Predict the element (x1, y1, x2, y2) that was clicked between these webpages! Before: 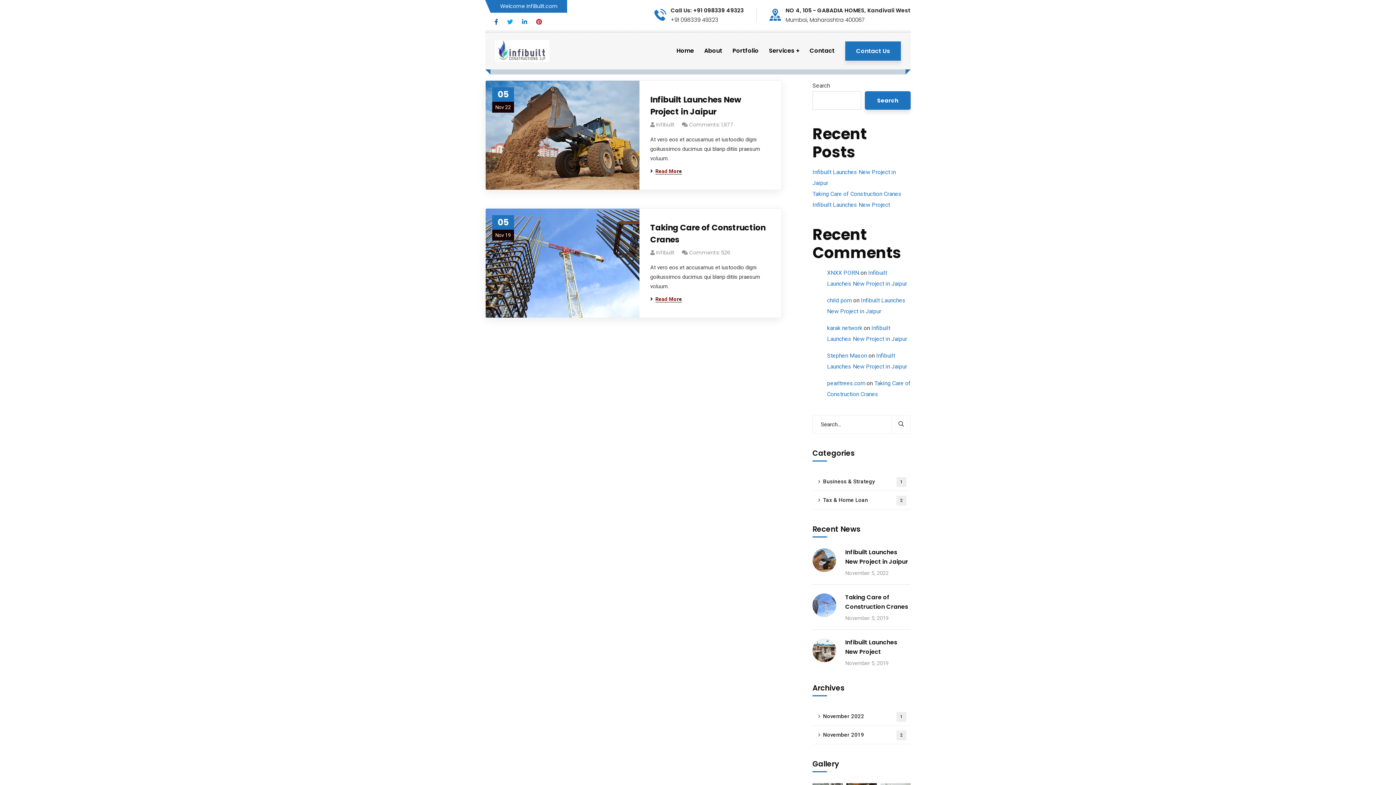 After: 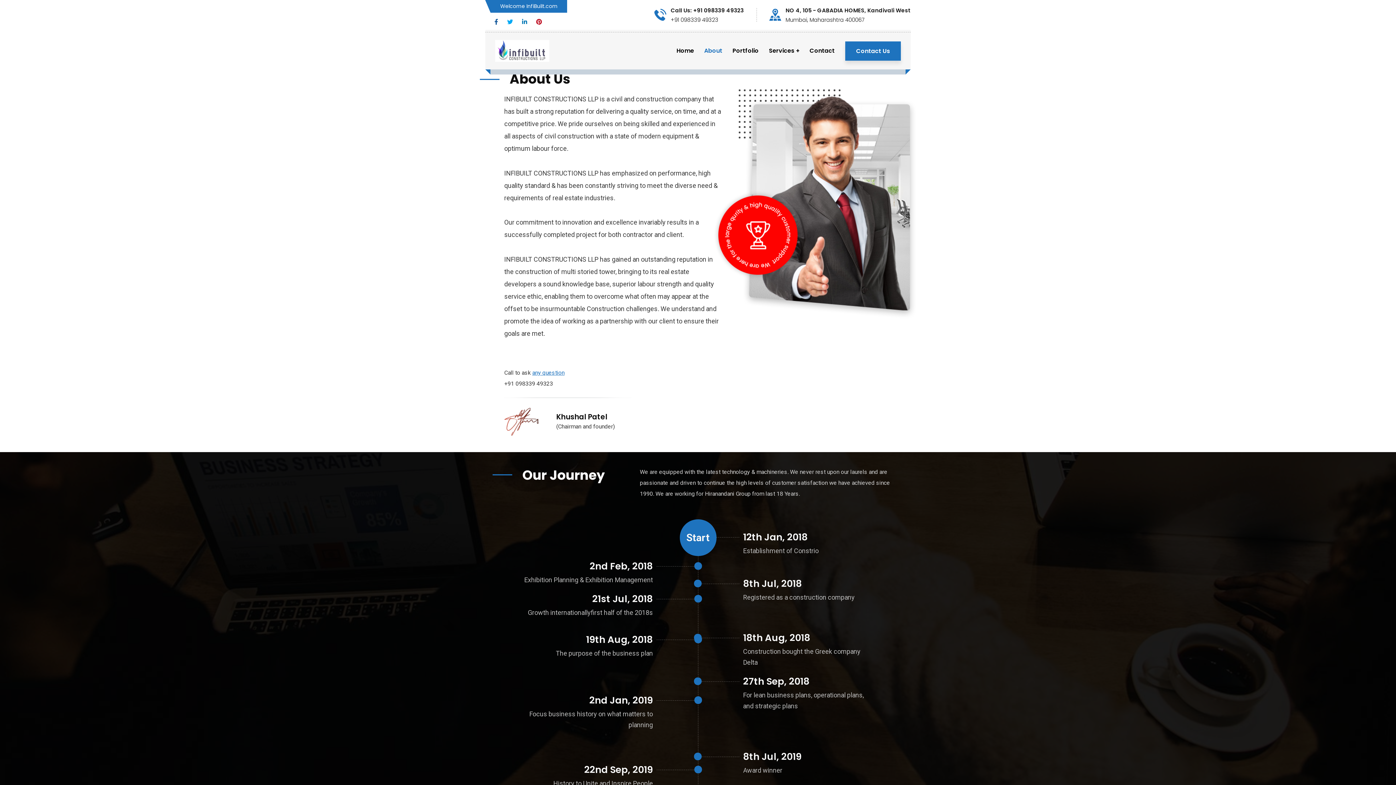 Action: bbox: (704, 32, 722, 69) label: About